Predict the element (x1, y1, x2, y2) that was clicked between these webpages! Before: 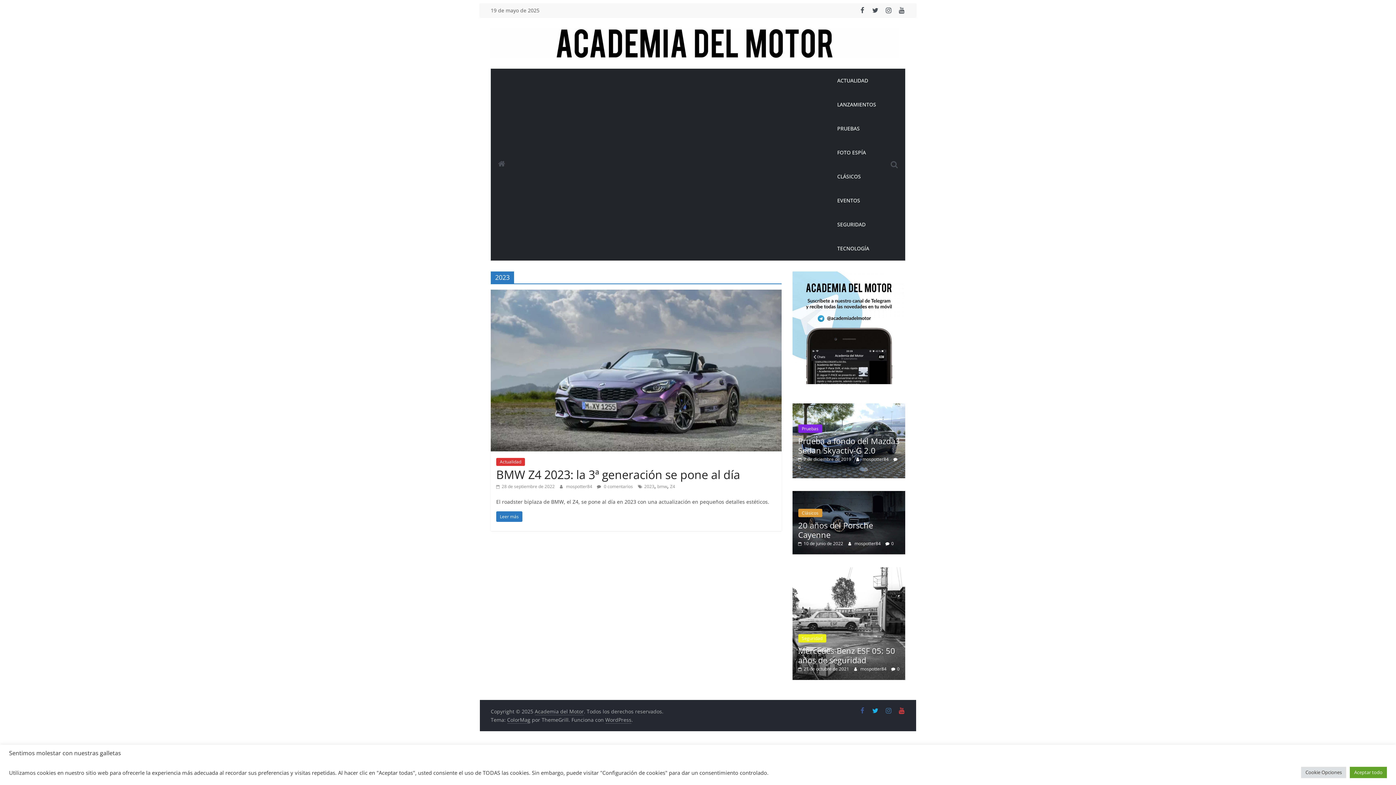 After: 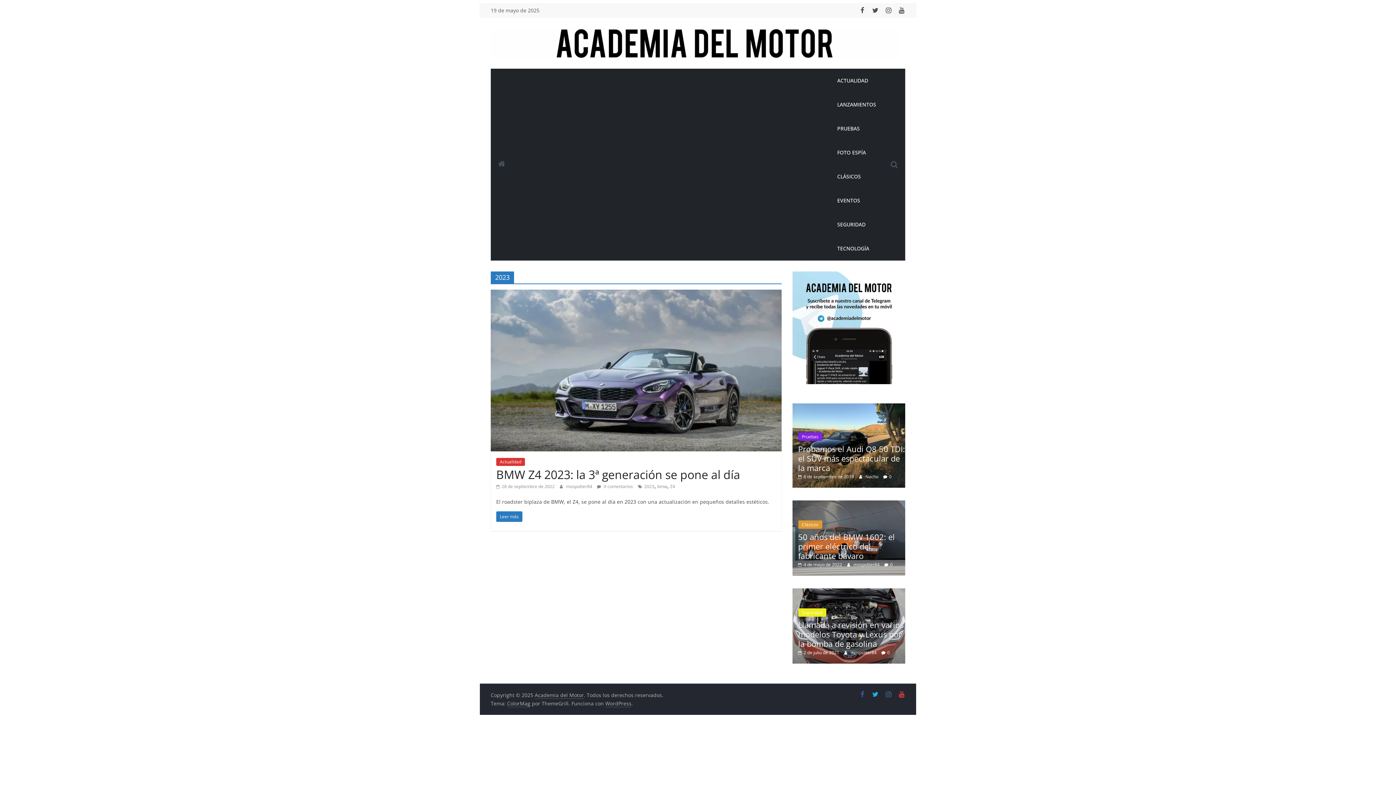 Action: label: Aceptar todo bbox: (1350, 767, 1387, 778)